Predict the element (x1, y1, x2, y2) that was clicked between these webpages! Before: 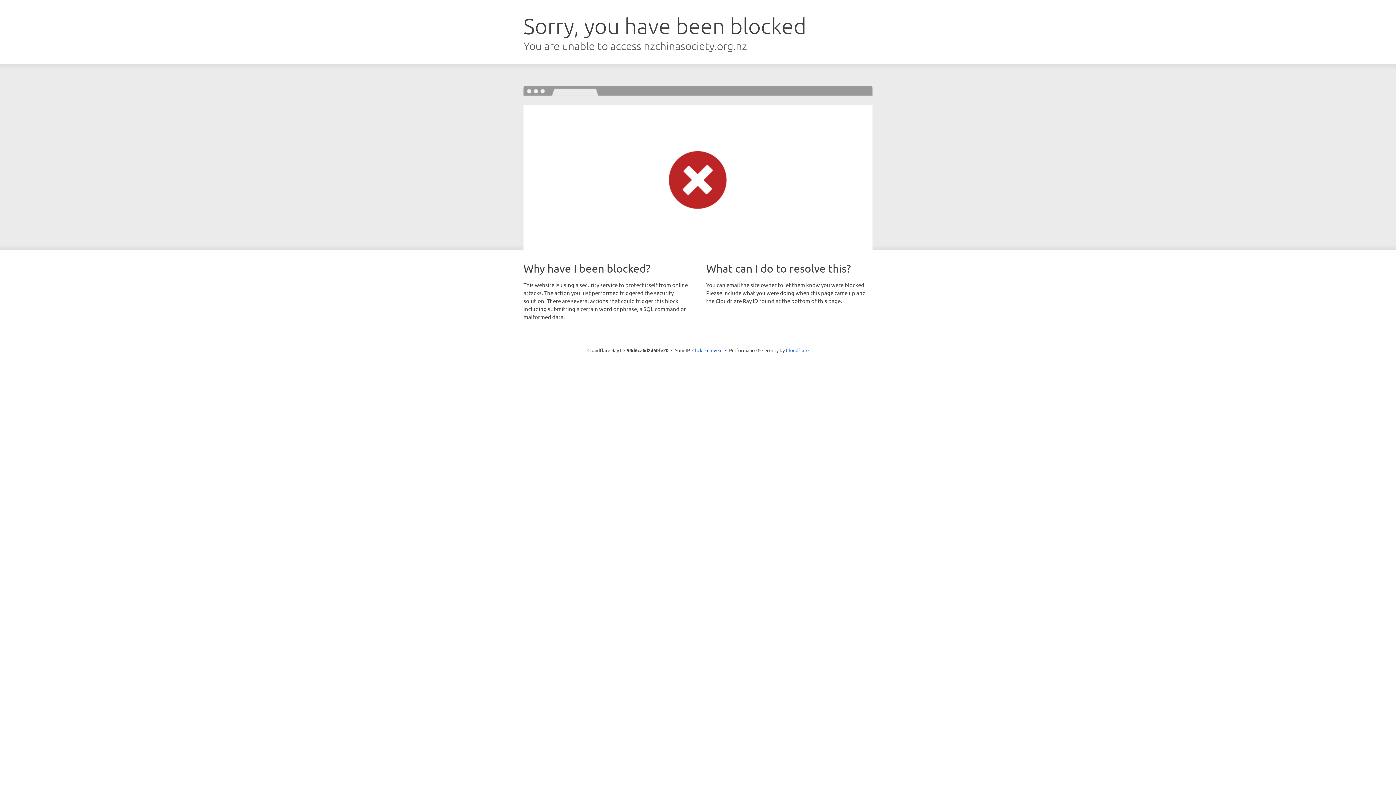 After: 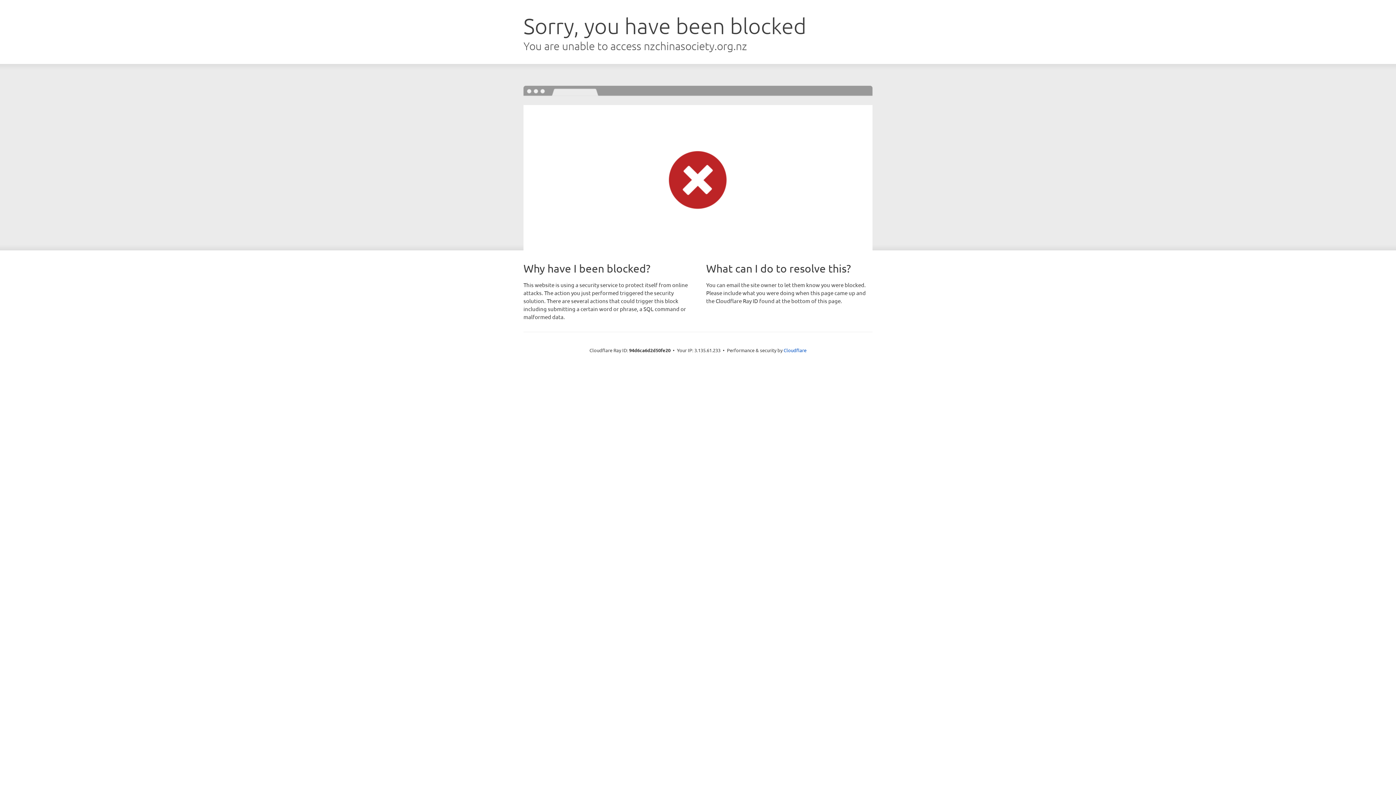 Action: bbox: (692, 346, 722, 353) label: Click to reveal